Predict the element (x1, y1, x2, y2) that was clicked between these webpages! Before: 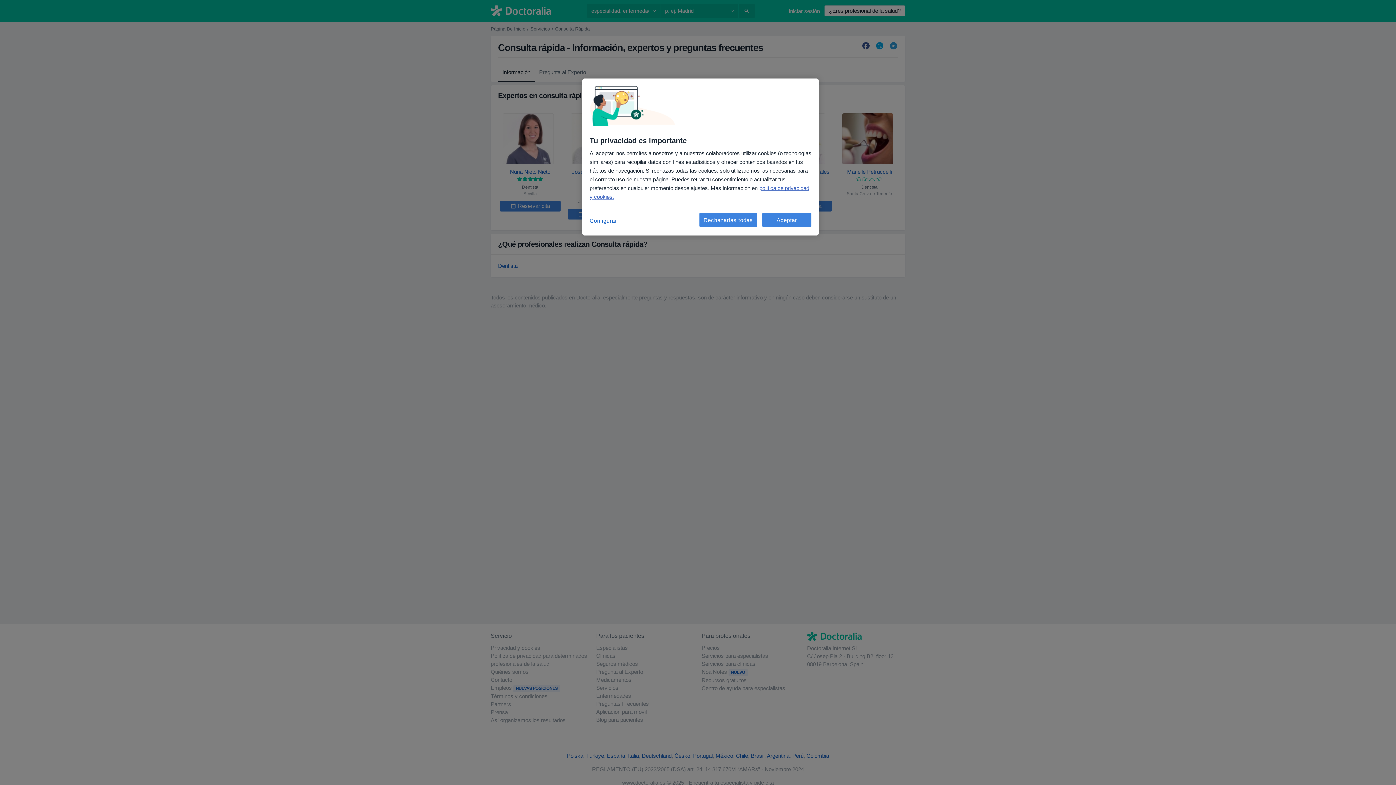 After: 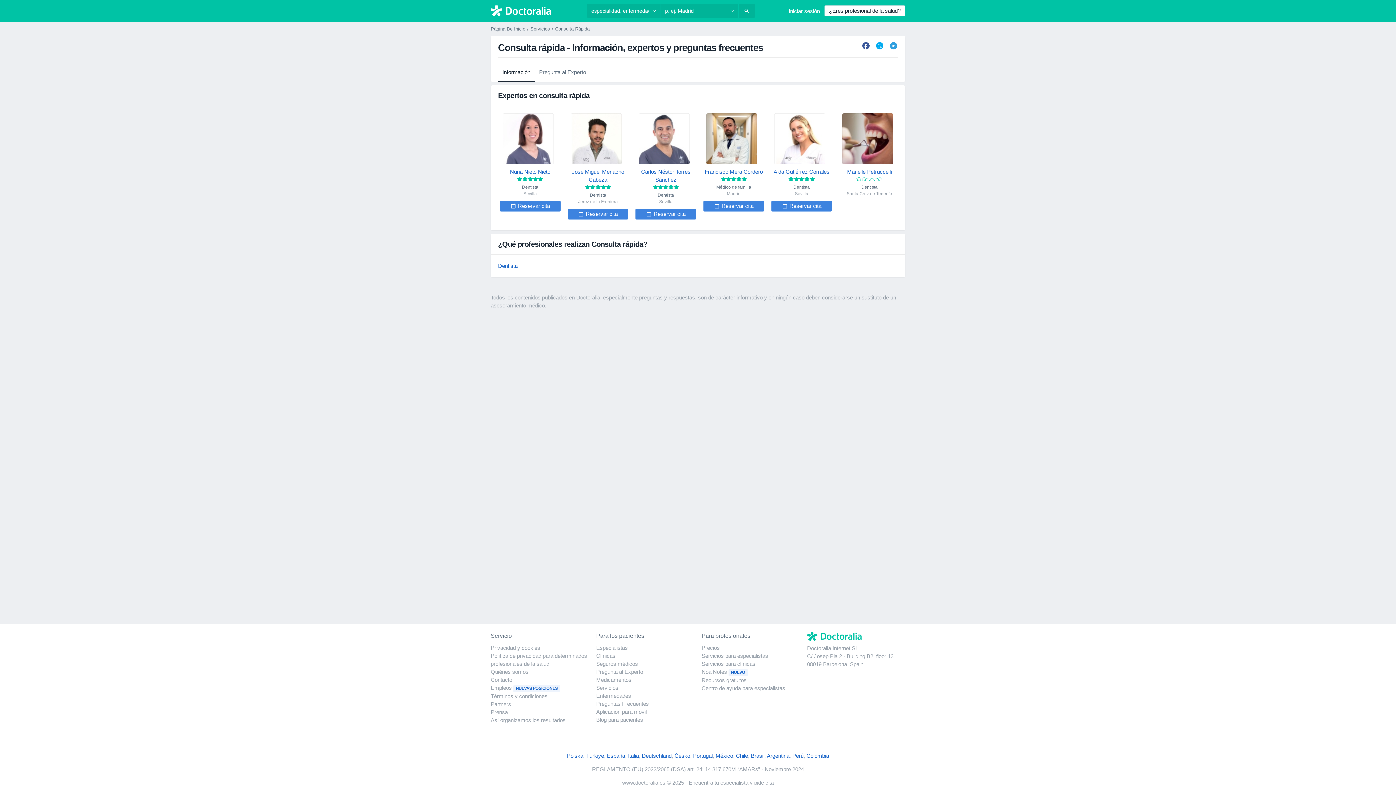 Action: bbox: (762, 212, 811, 227) label: Aceptar